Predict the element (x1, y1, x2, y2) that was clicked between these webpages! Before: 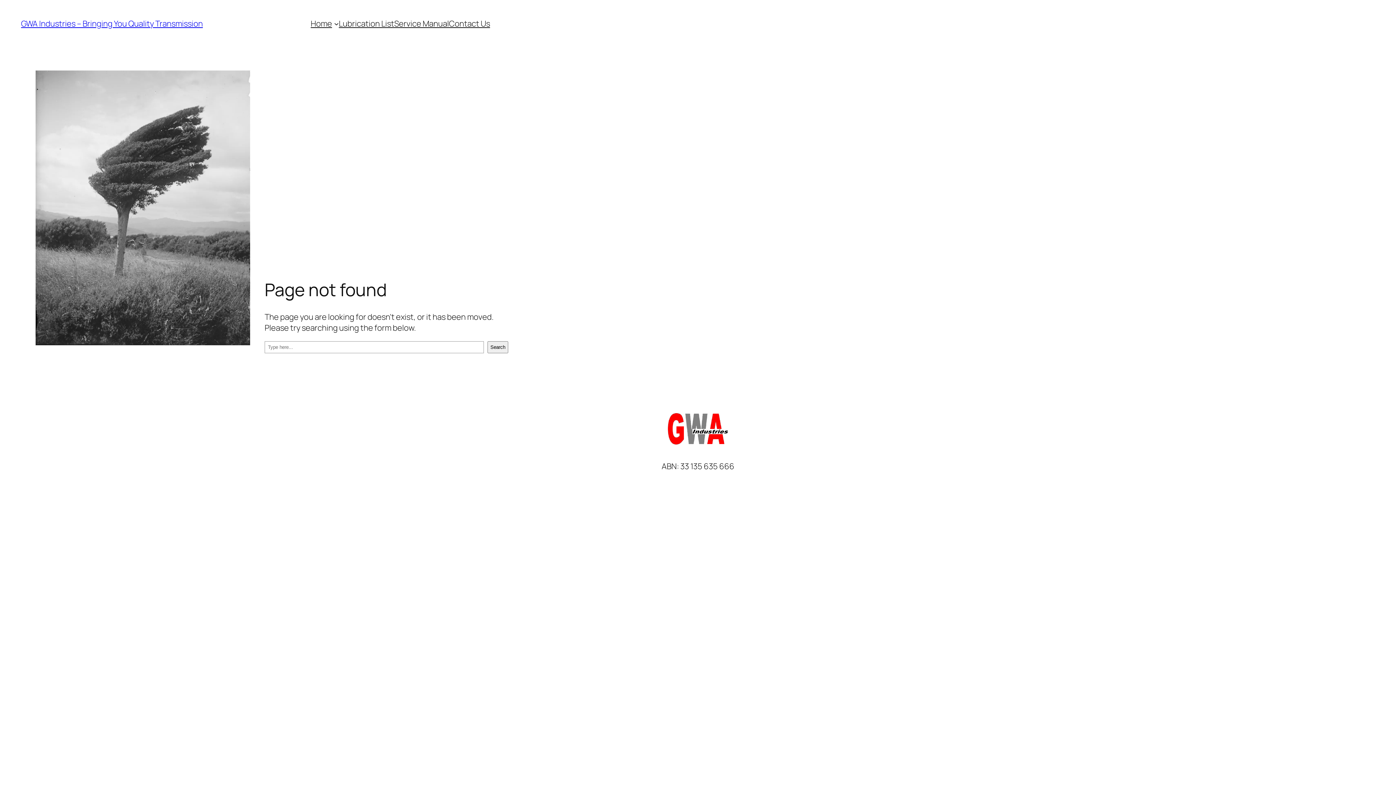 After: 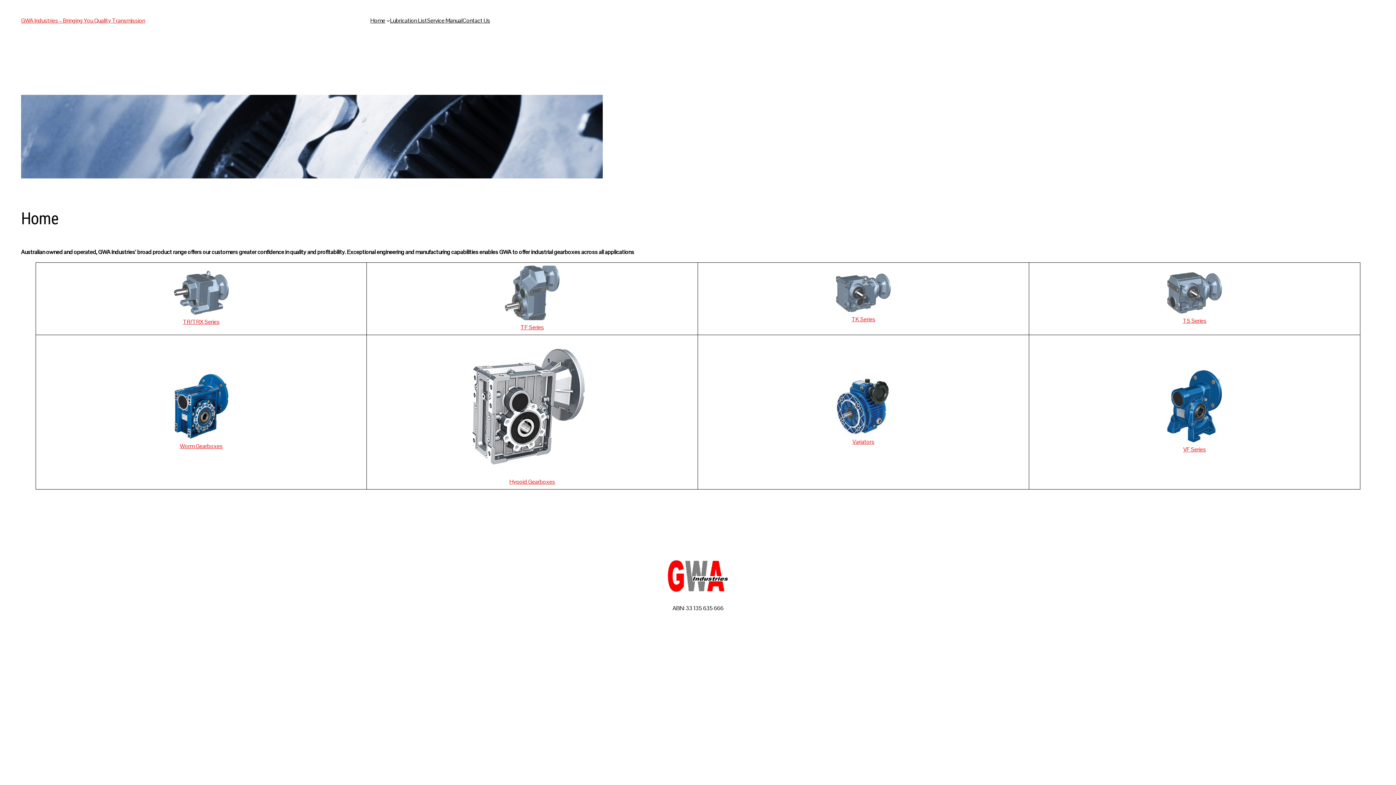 Action: bbox: (21, 18, 202, 29) label: GWA Industries – Bringing You Quality Transmission